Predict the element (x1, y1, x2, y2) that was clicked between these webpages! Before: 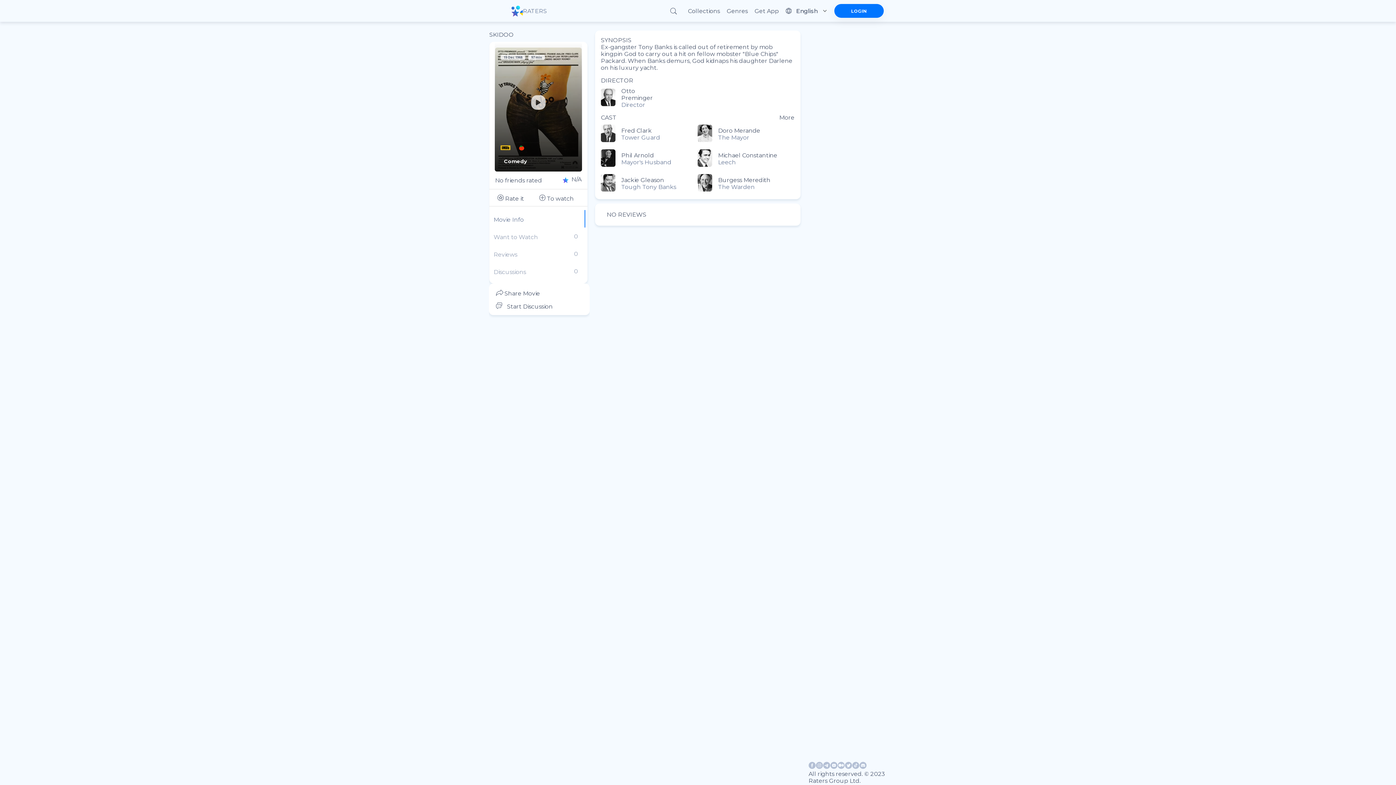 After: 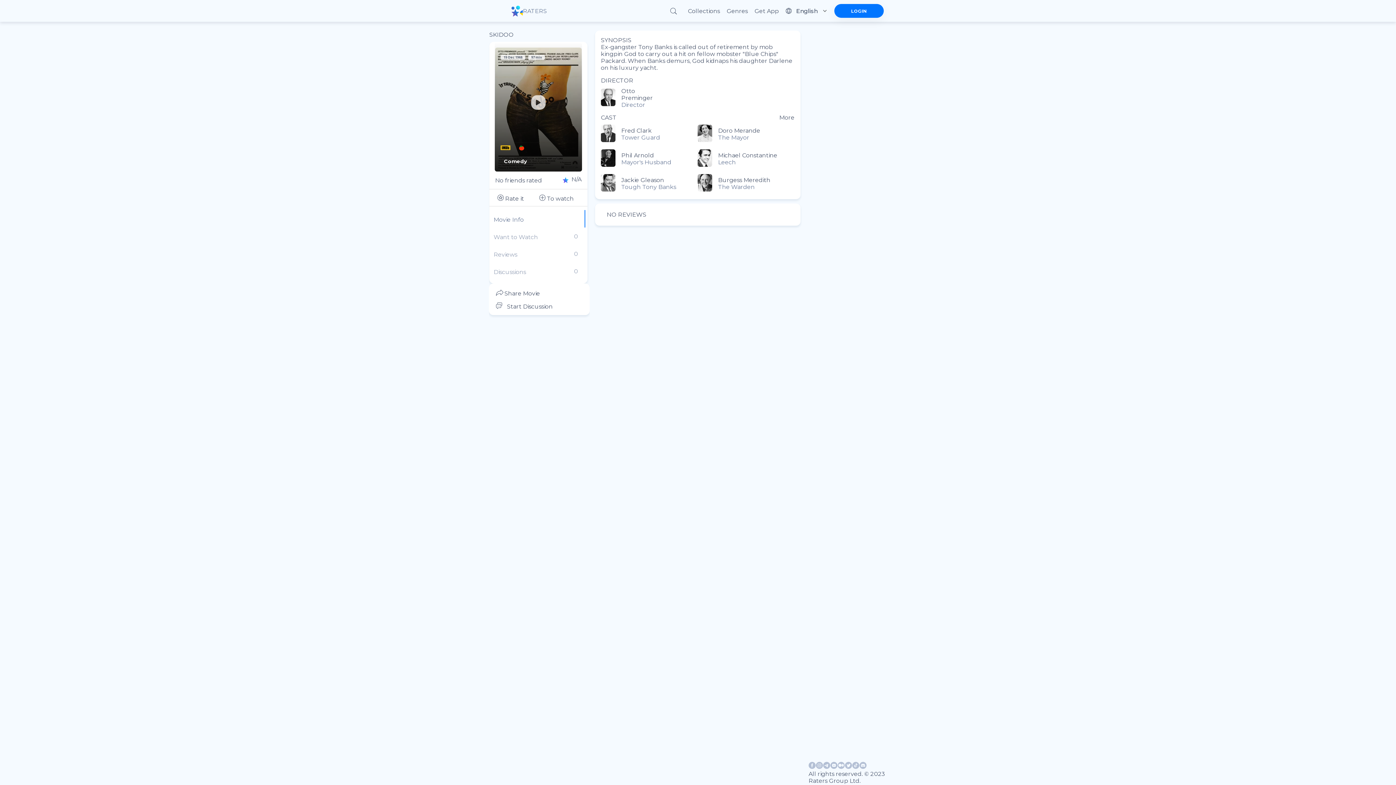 Action: bbox: (837, 764, 845, 770)